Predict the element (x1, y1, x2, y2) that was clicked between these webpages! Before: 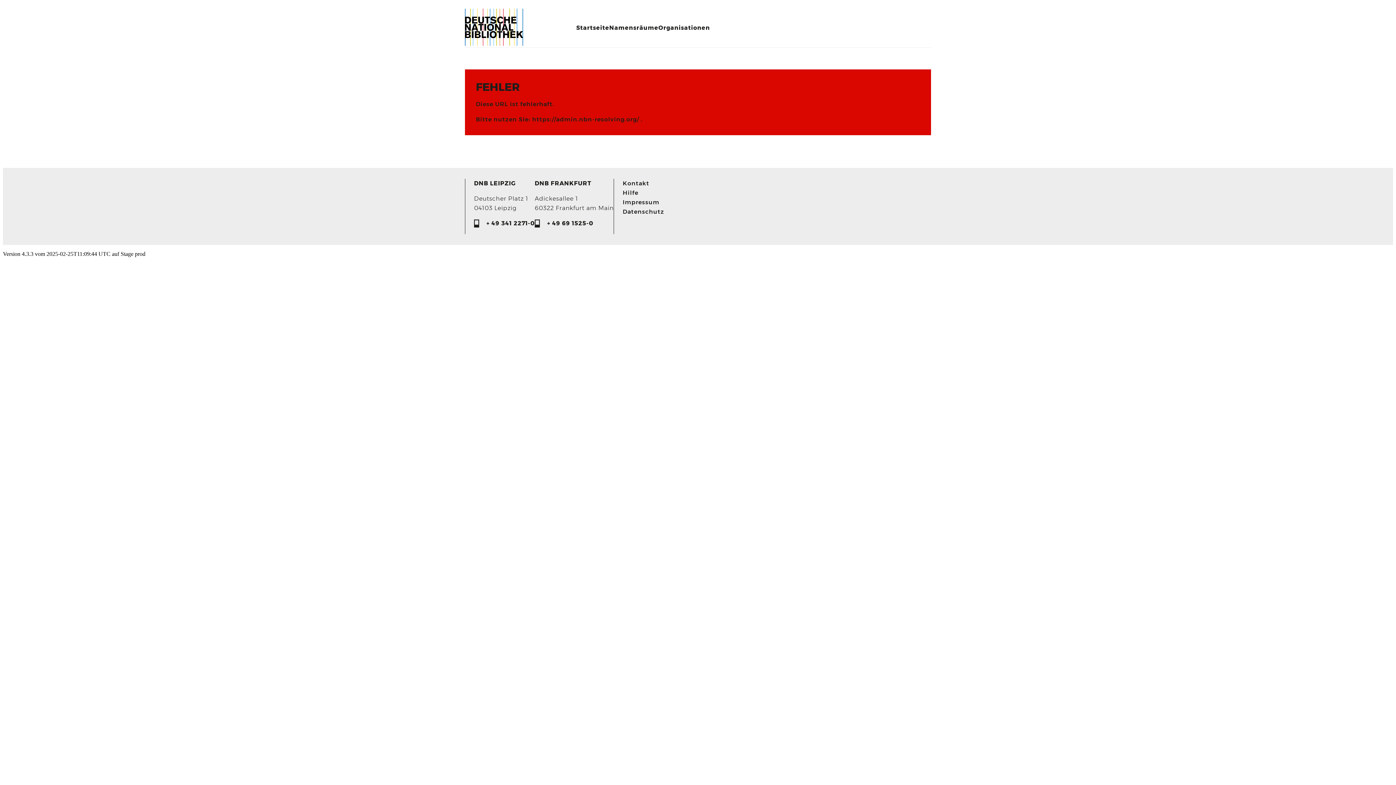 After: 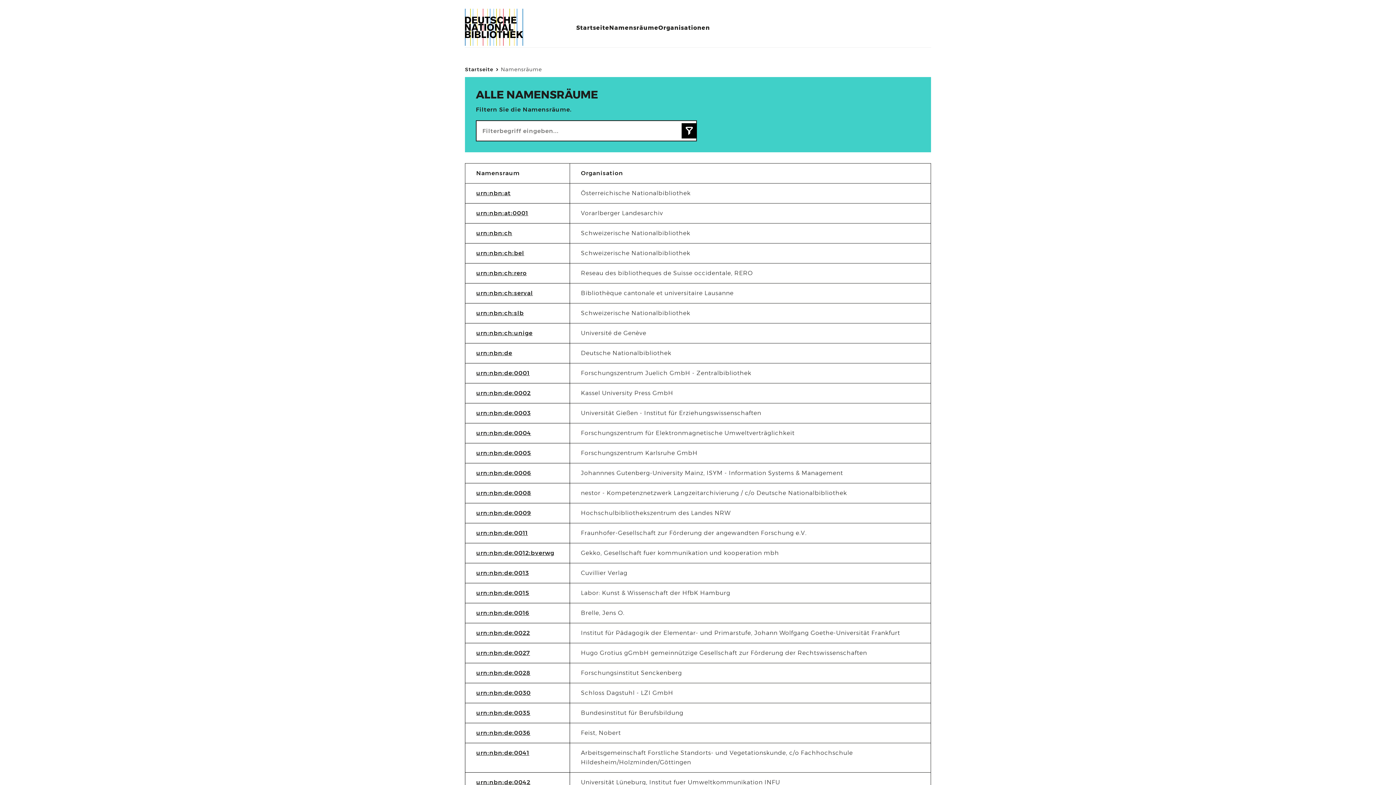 Action: label: Namensräume bbox: (609, 23, 658, 32)